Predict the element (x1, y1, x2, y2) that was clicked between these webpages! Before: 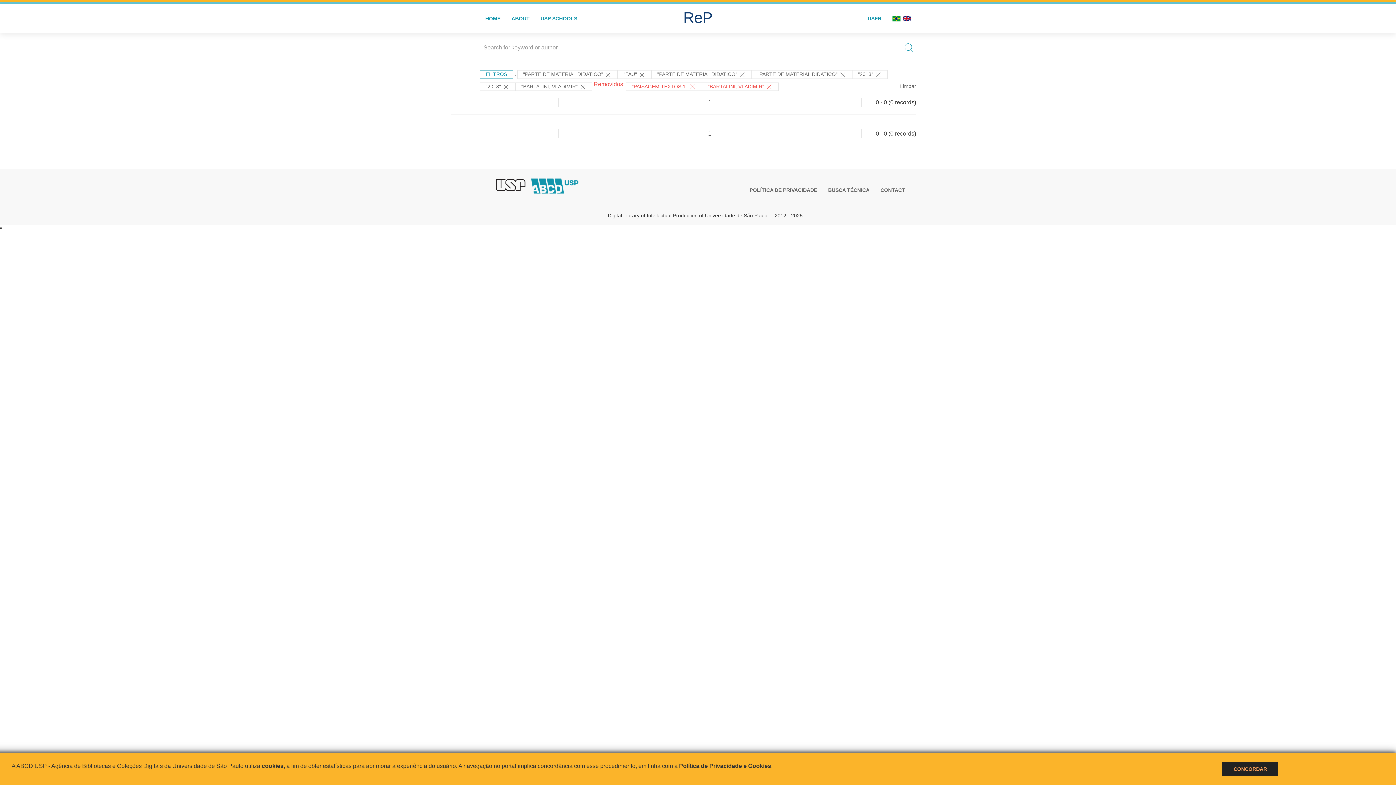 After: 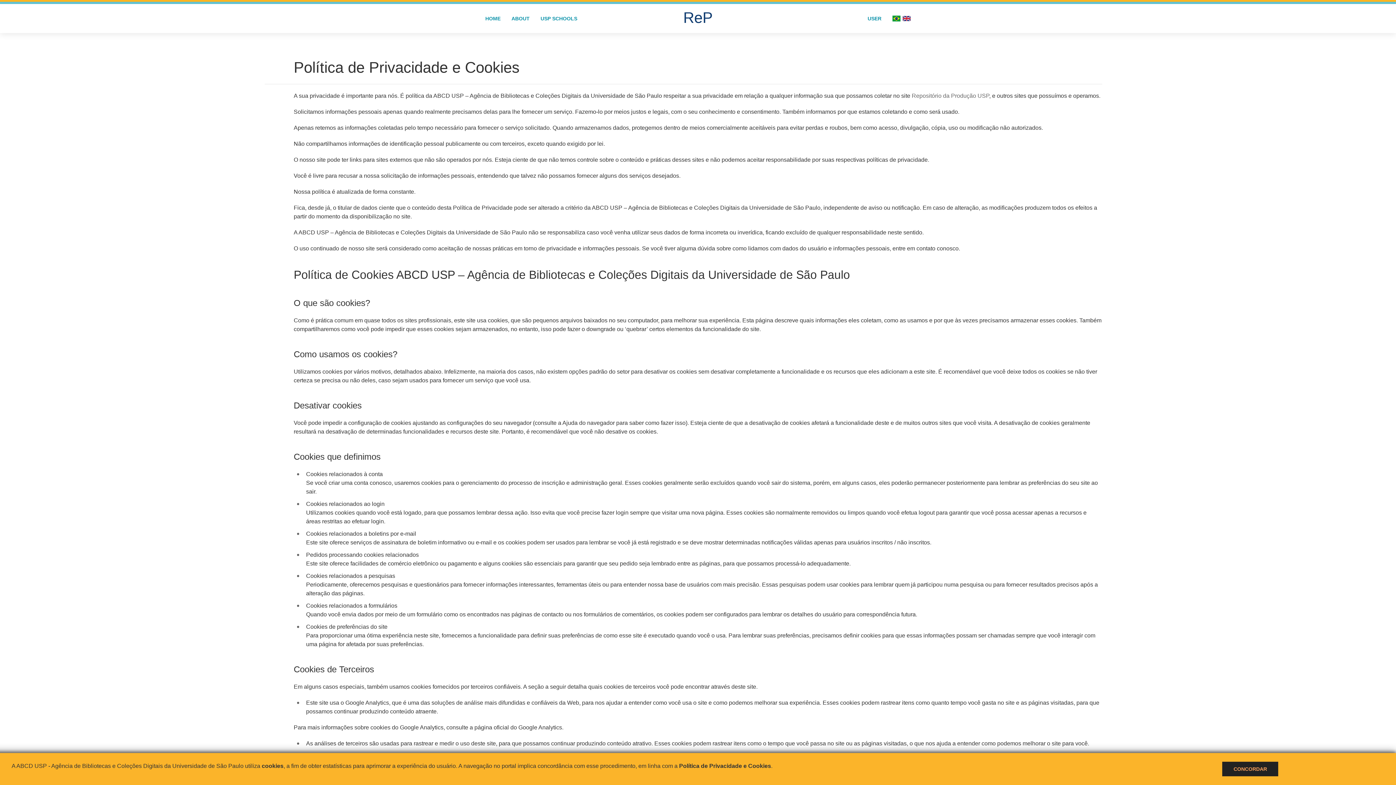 Action: bbox: (744, 185, 822, 195) label: POLÍTICA DE PRIVACIDADE